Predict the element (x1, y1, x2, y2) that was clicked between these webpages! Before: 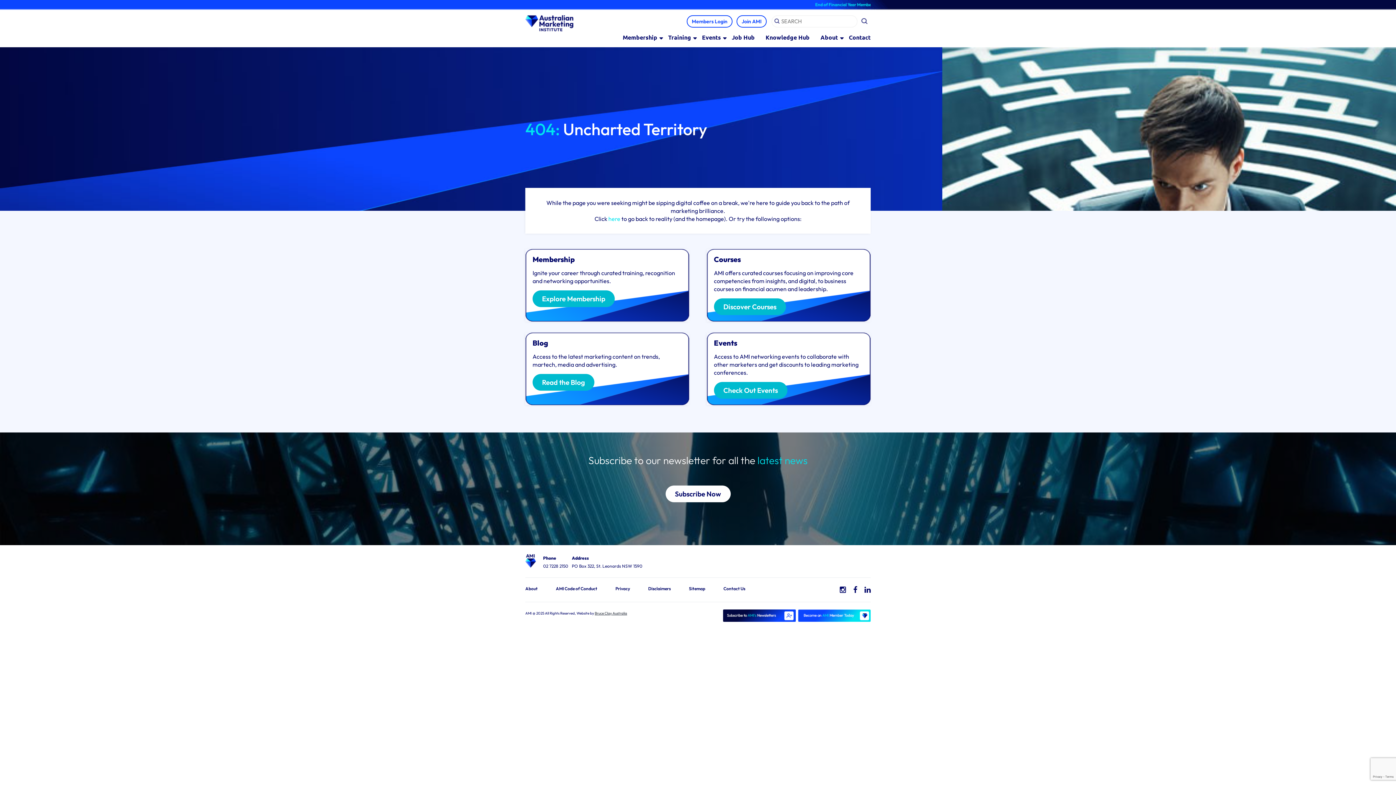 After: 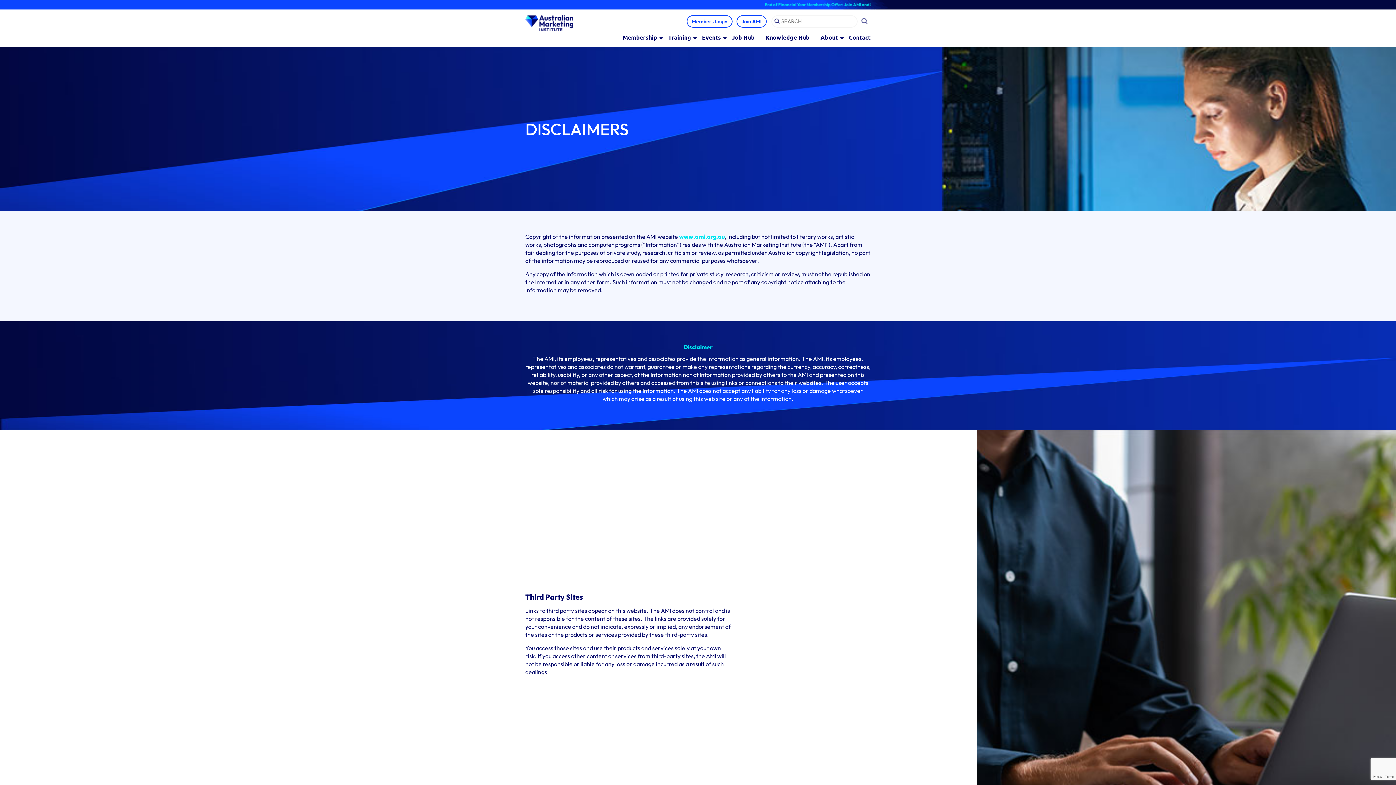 Action: bbox: (648, 585, 670, 592) label: Disclaimers